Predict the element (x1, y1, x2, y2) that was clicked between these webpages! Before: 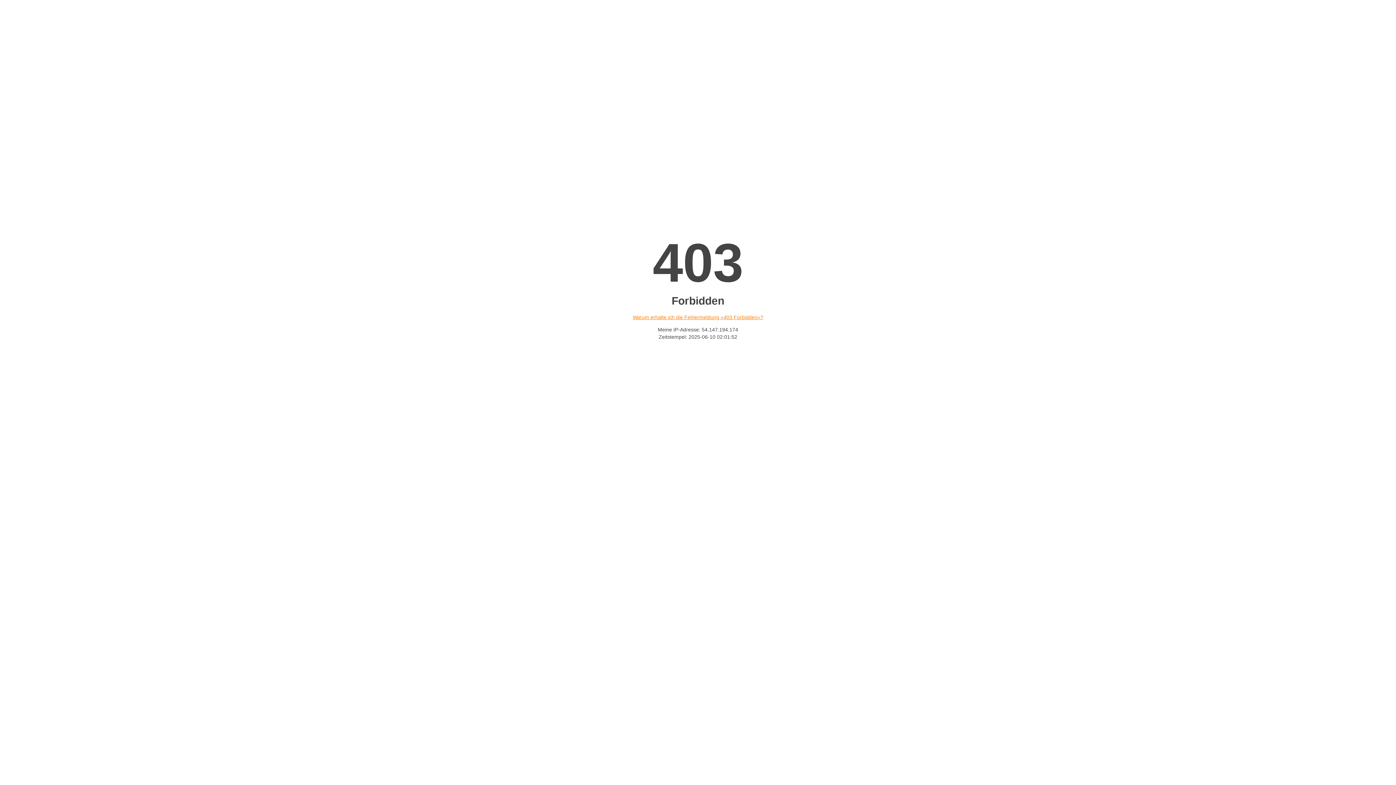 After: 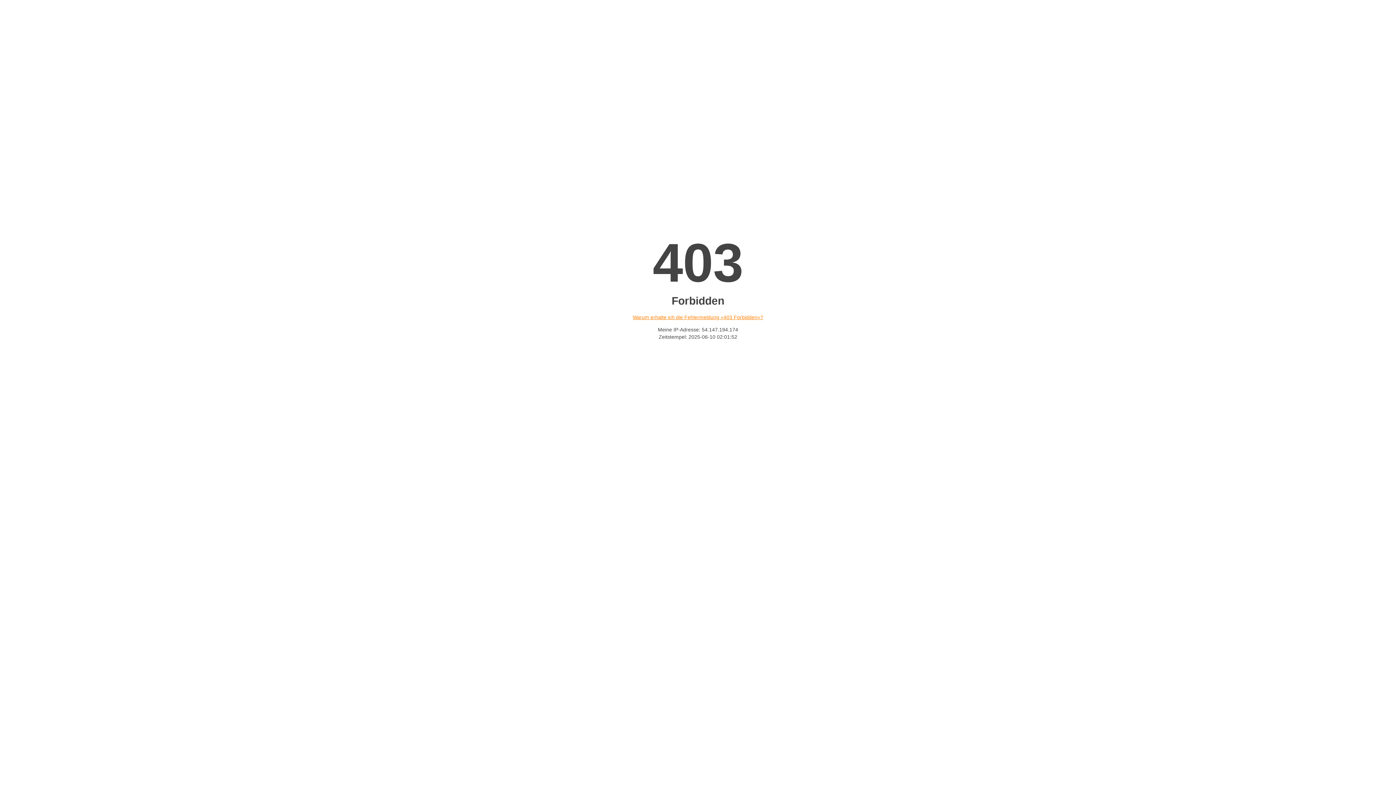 Action: bbox: (632, 314, 763, 320) label: Warum erhalte ich die Fehlermeldung «403 Forbidden»?